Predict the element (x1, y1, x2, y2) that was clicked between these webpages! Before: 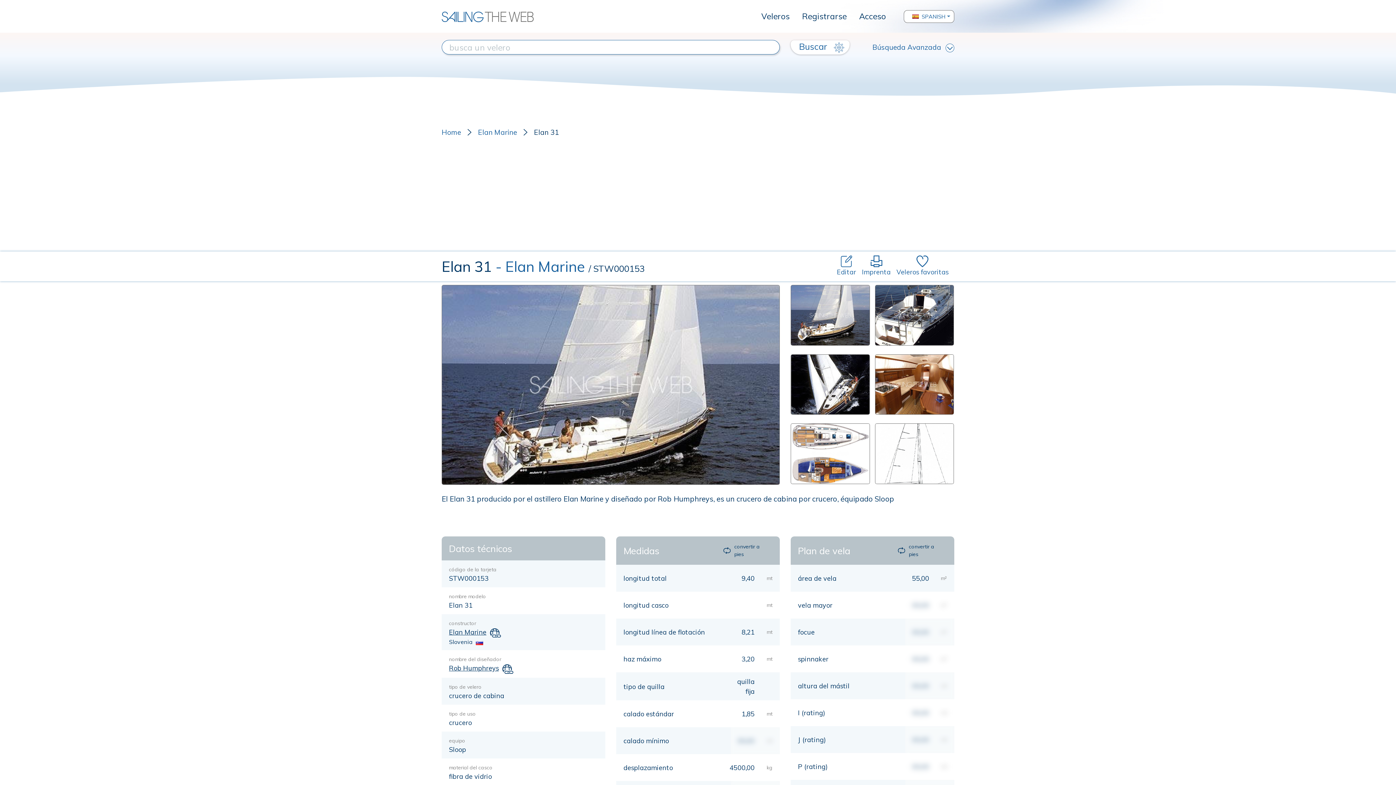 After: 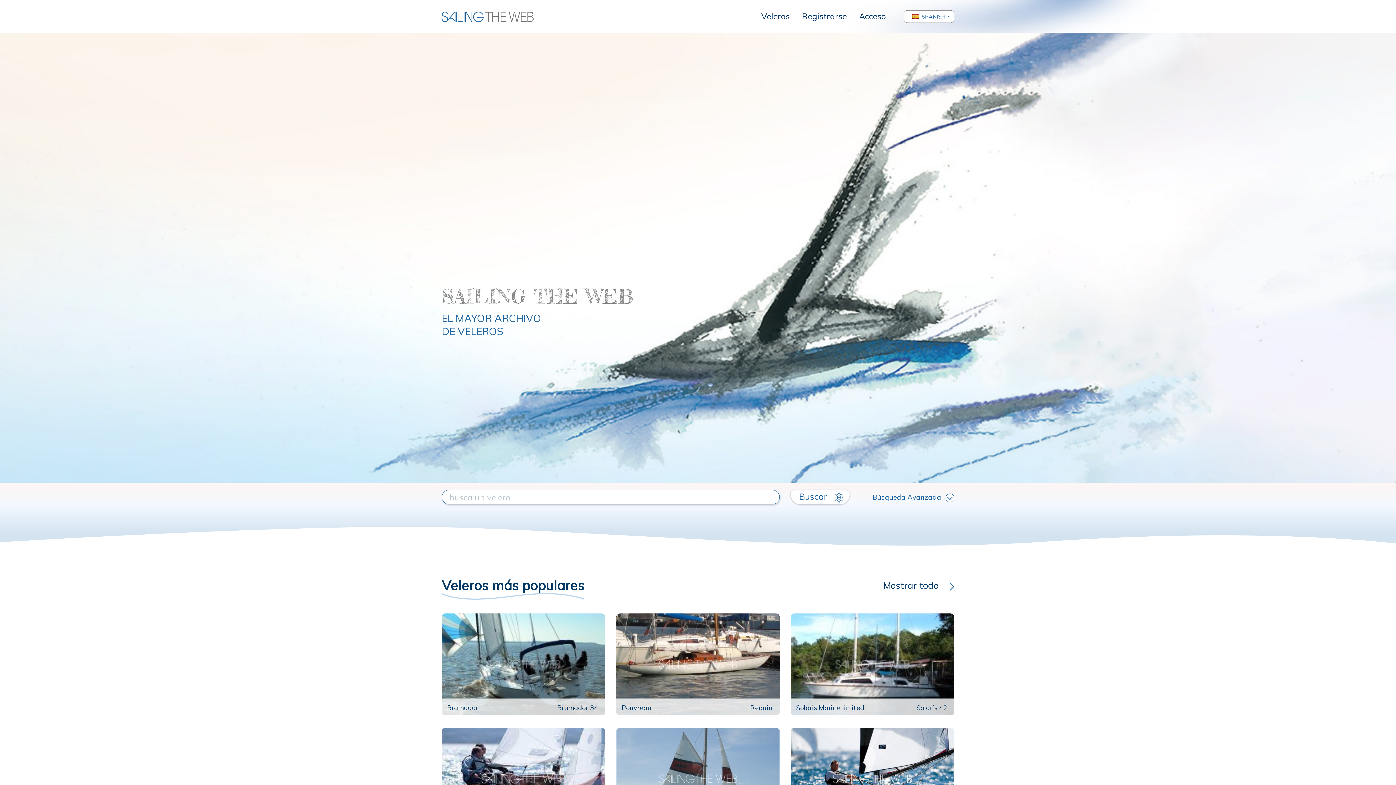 Action: label: Home bbox: (441, 128, 461, 136)